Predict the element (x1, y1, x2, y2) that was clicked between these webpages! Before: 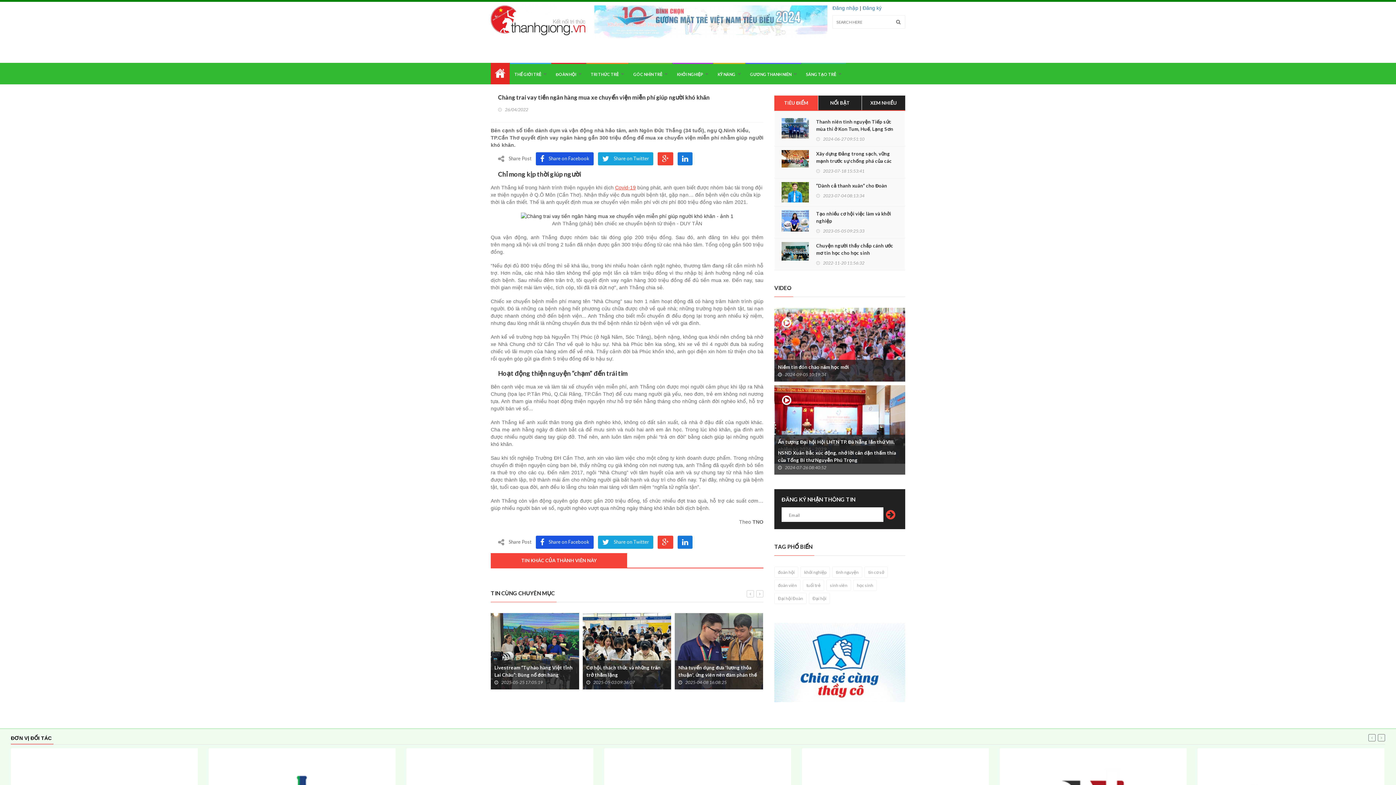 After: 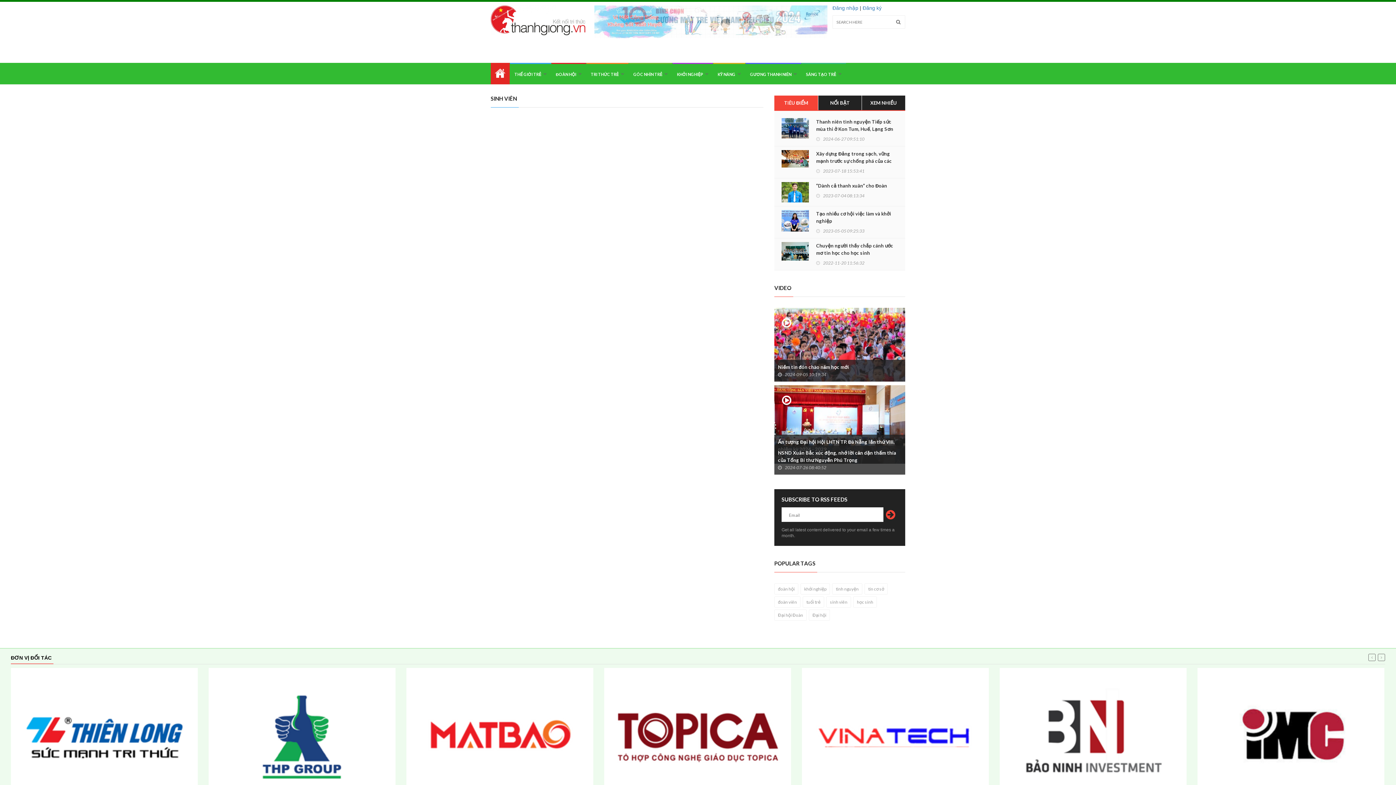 Action: label: sinh viên bbox: (826, 580, 851, 591)